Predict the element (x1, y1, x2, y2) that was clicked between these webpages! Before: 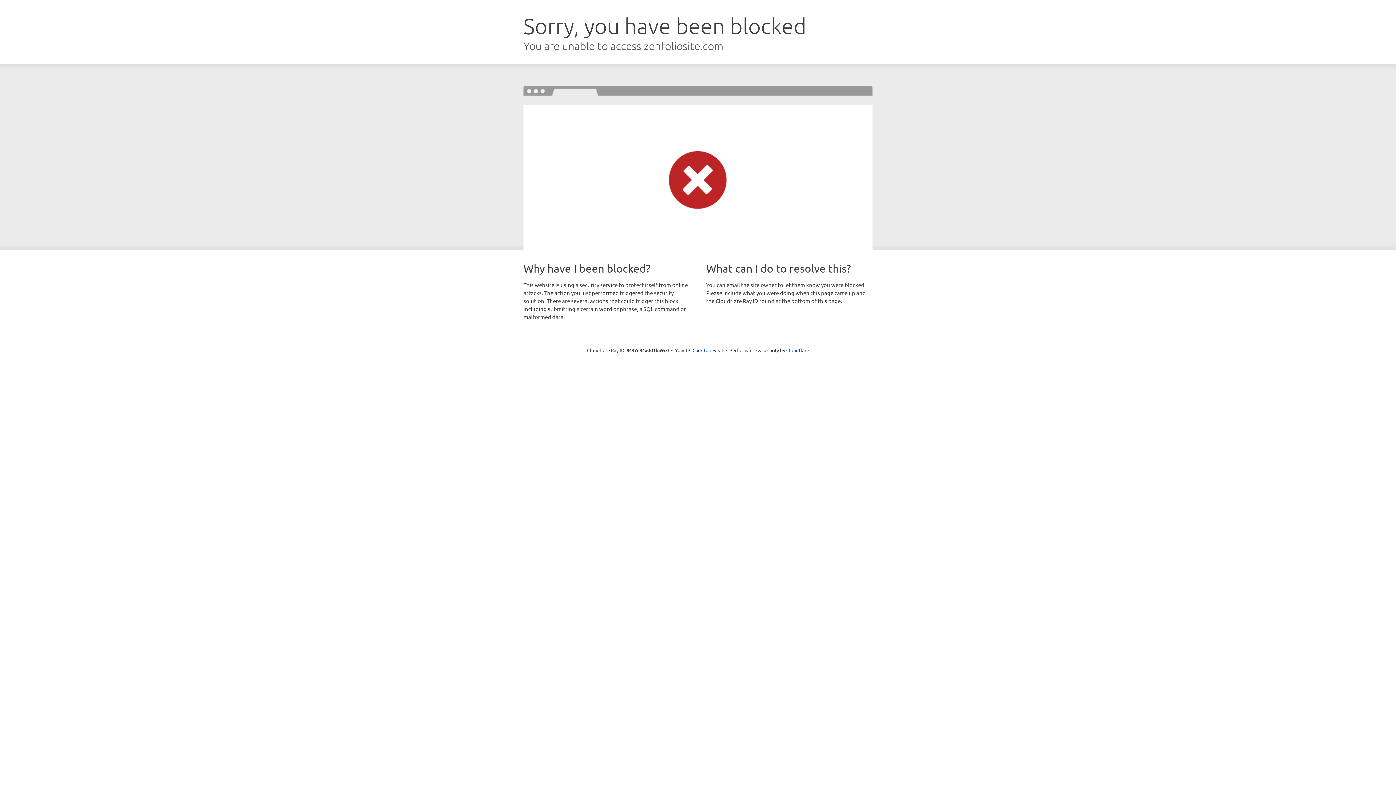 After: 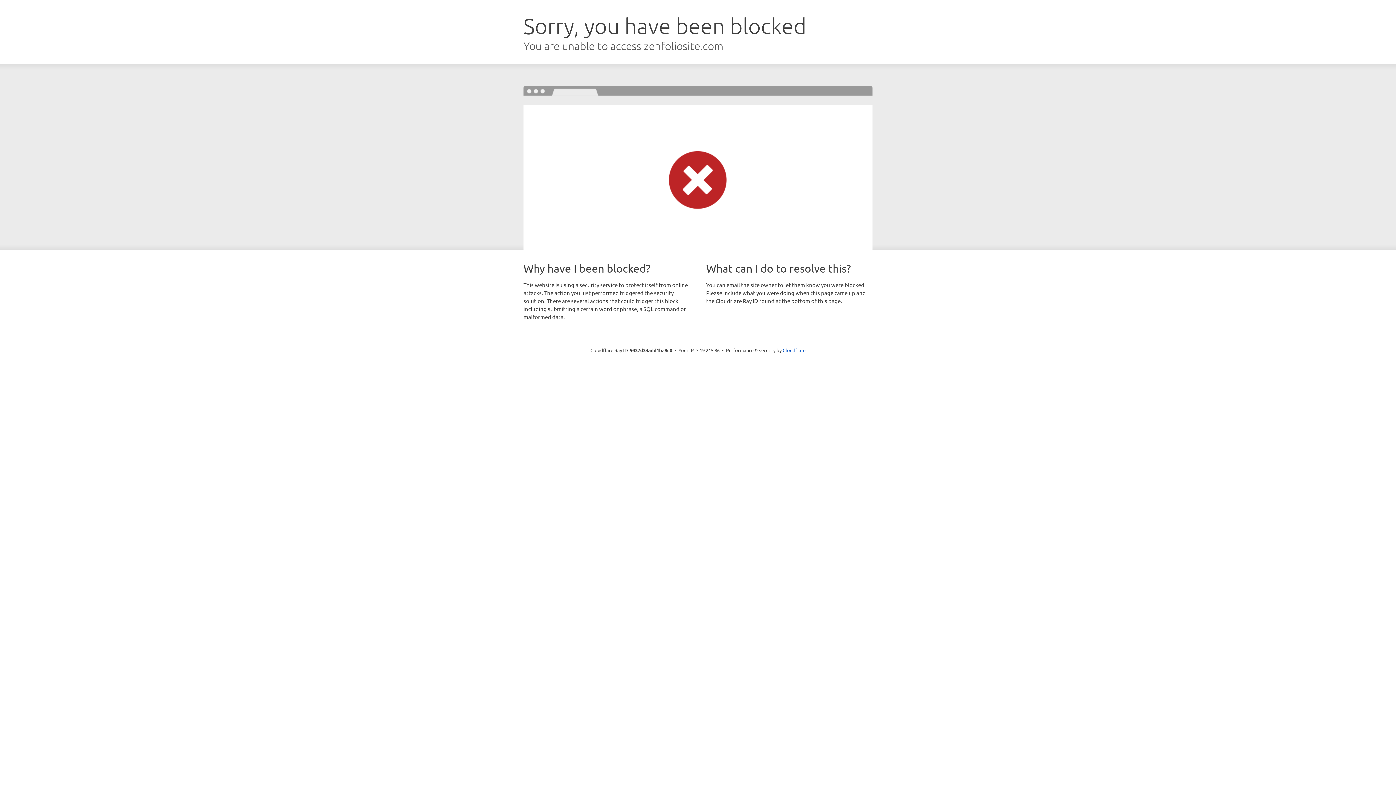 Action: label: Click to reveal bbox: (692, 346, 723, 353)